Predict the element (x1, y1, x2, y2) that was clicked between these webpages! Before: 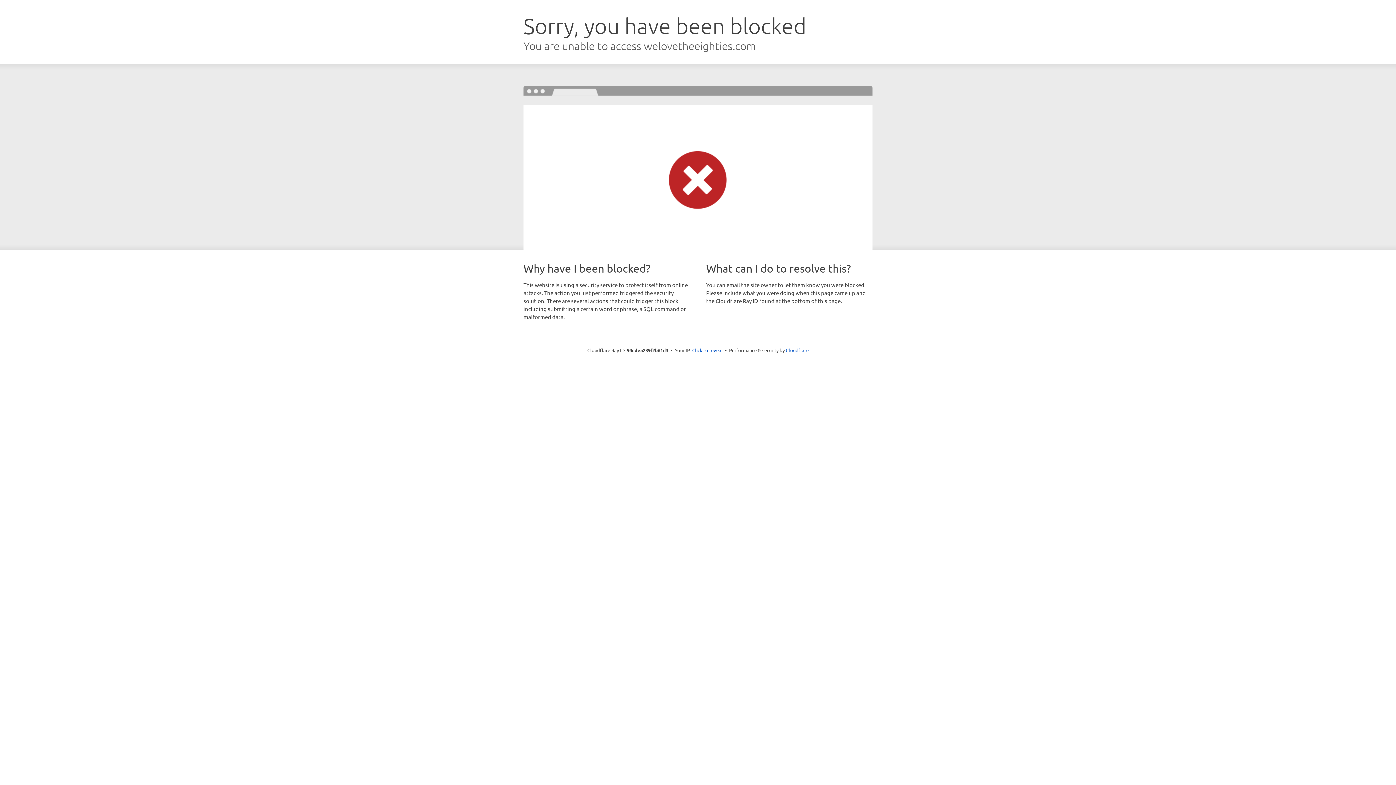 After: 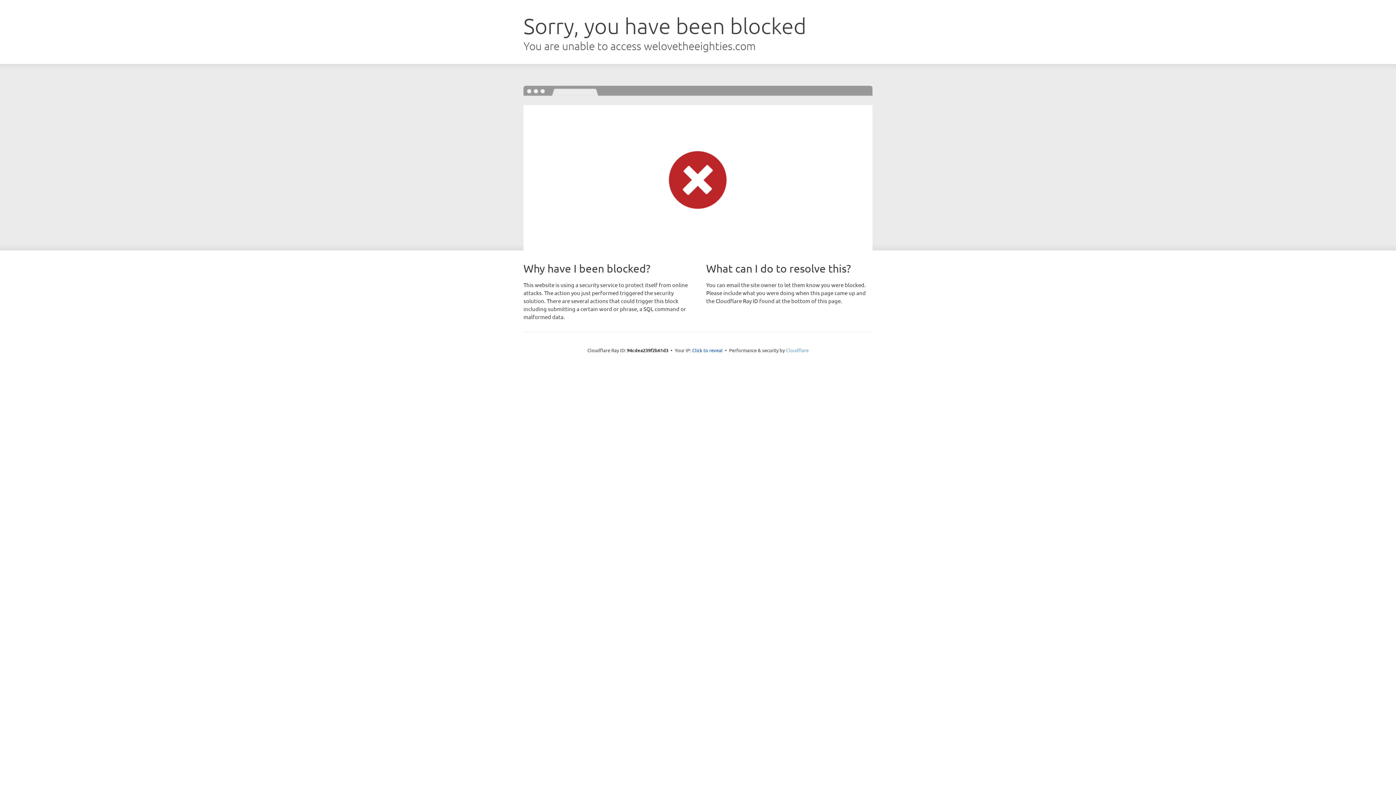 Action: label: Cloudflare bbox: (786, 347, 808, 353)